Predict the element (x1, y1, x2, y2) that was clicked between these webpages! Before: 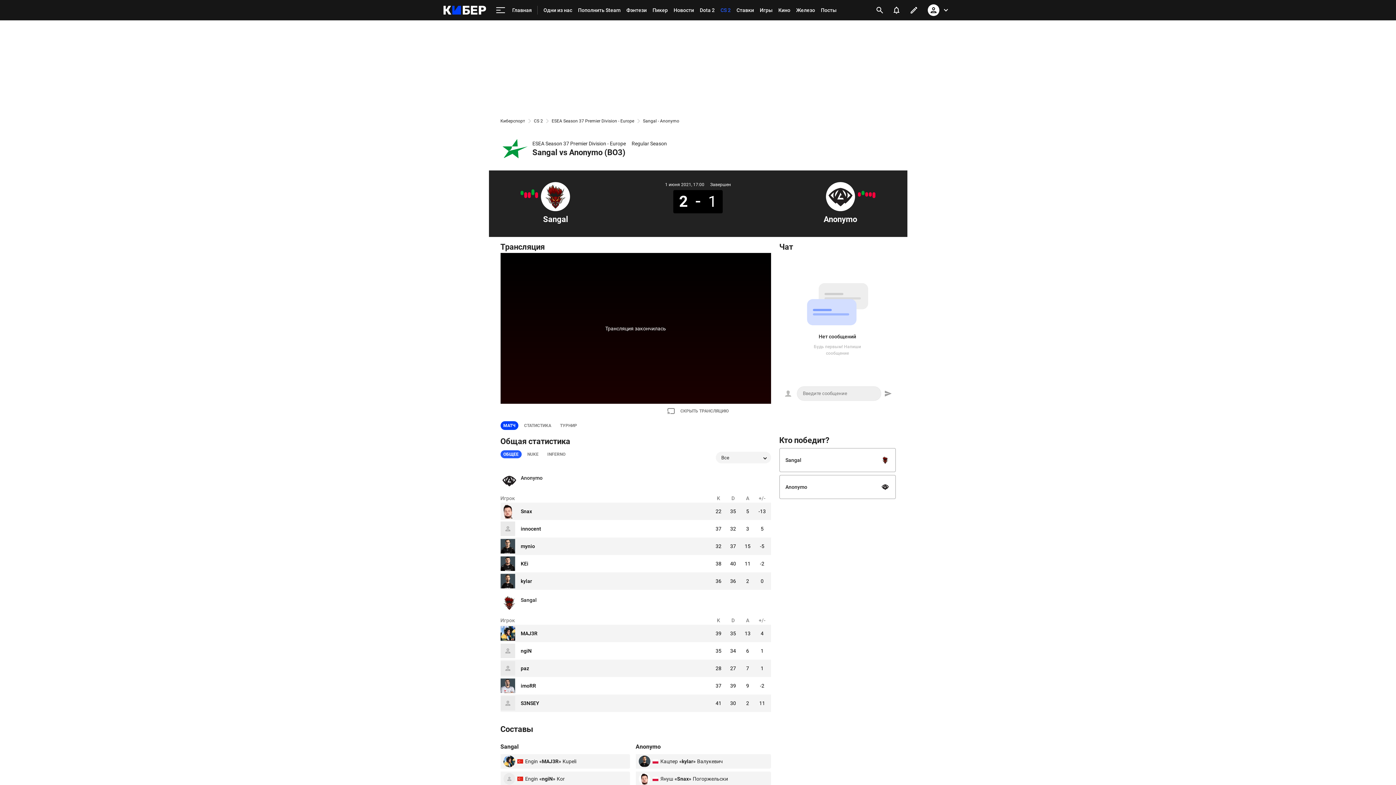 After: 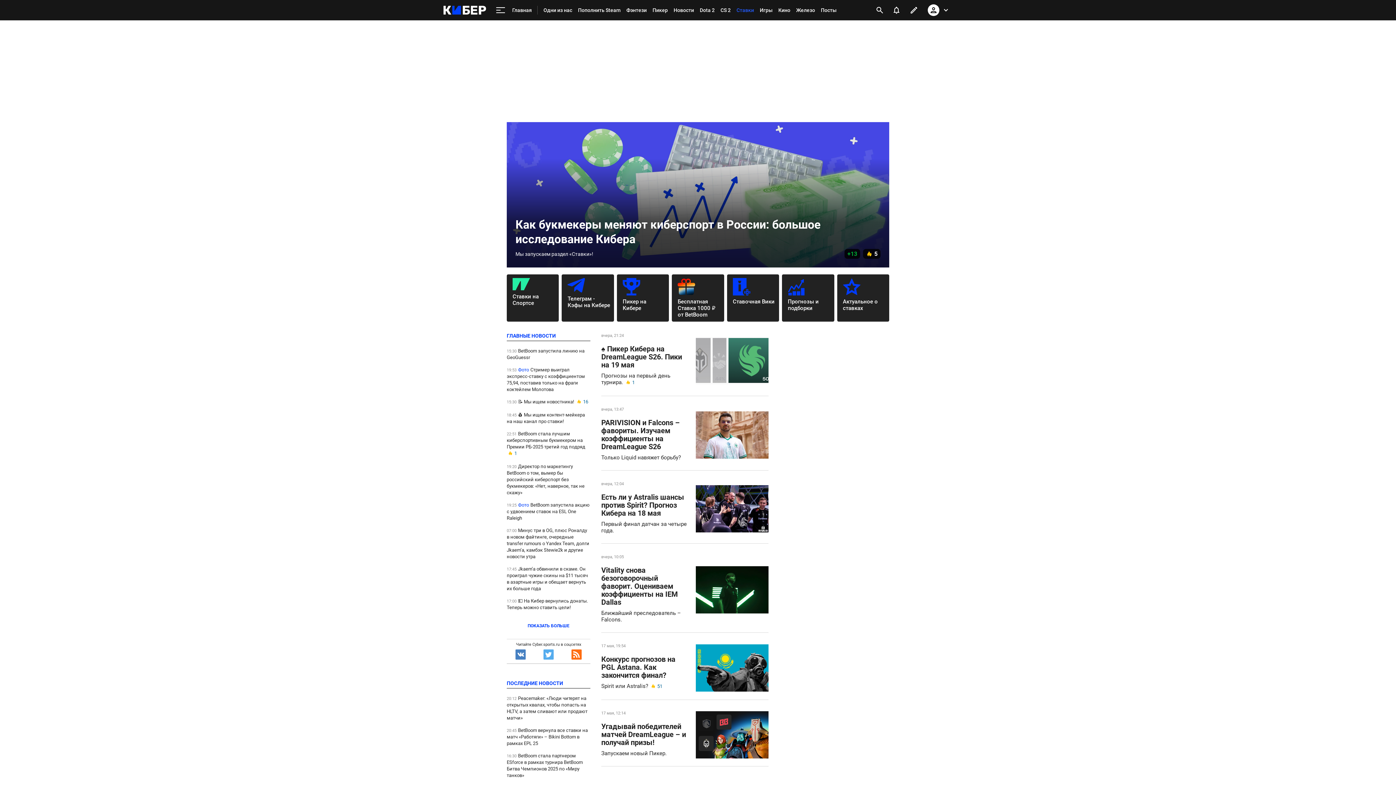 Action: label: Ставки bbox: (733, 0, 757, 20)